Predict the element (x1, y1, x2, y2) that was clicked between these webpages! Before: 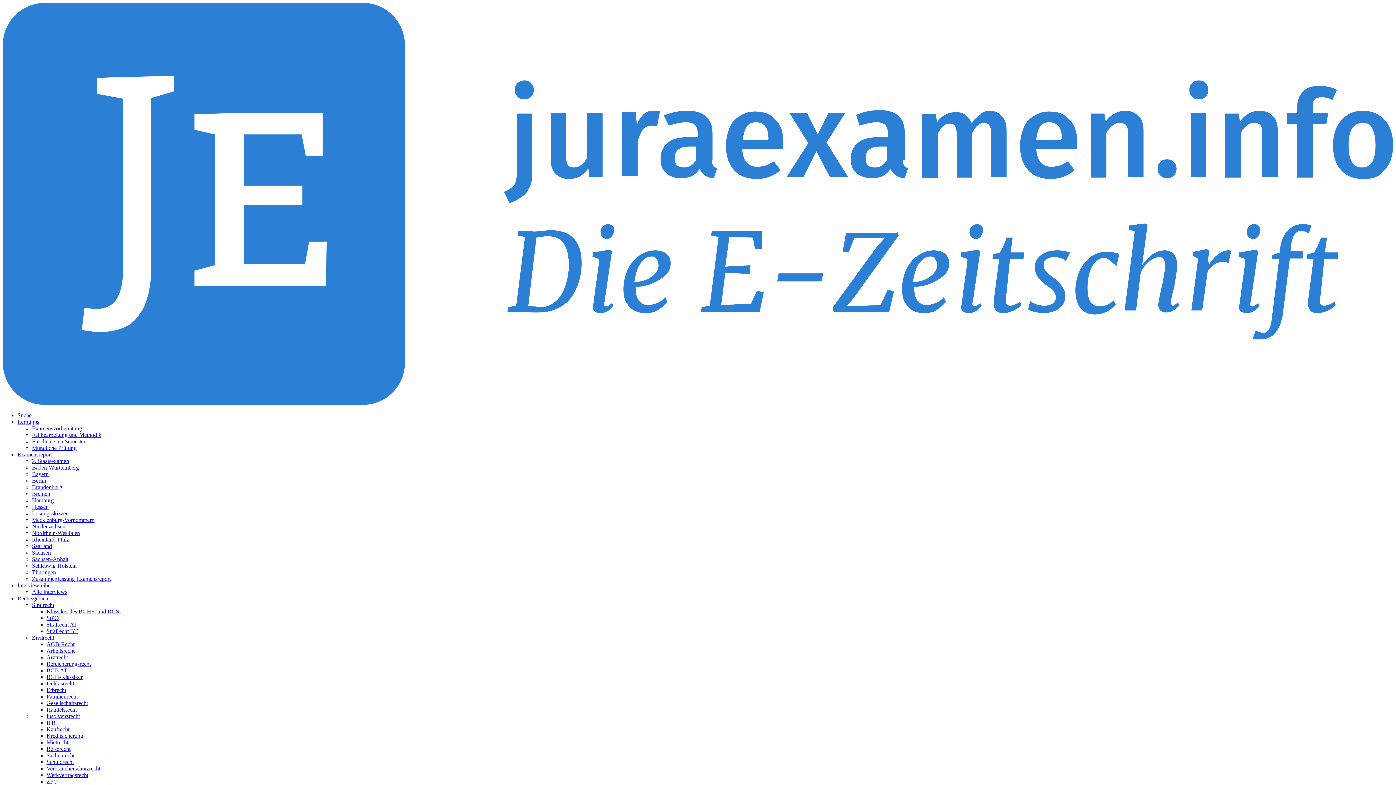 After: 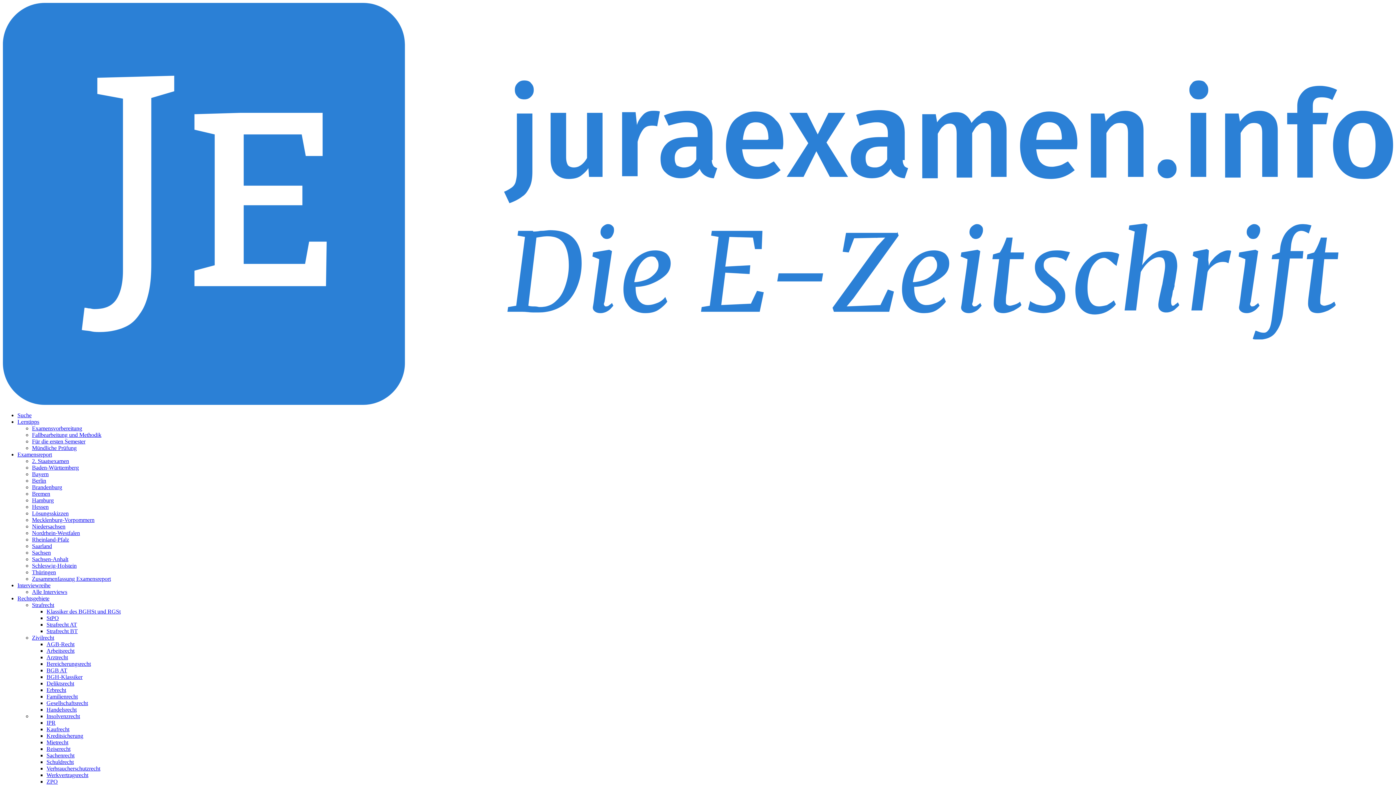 Action: bbox: (32, 549, 50, 555) label: Sachsen